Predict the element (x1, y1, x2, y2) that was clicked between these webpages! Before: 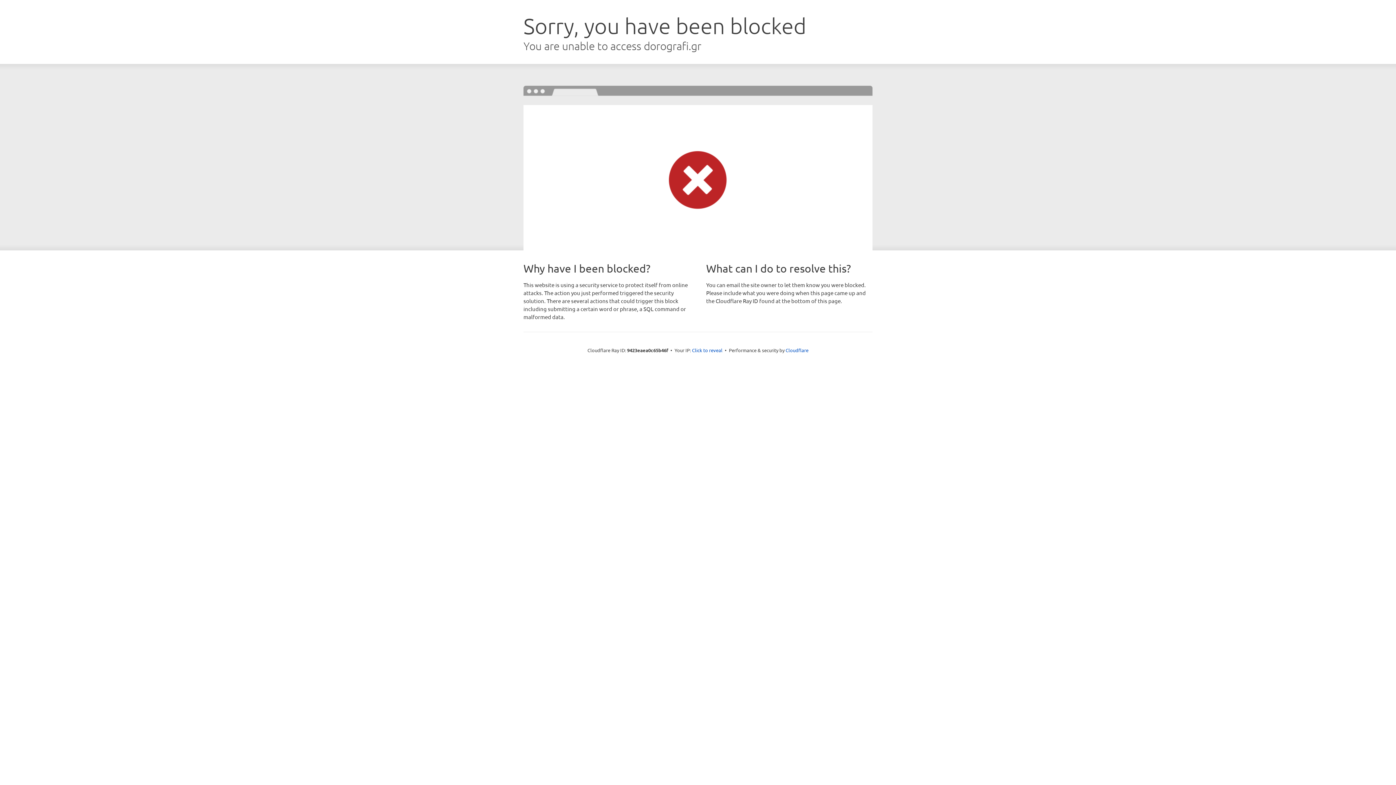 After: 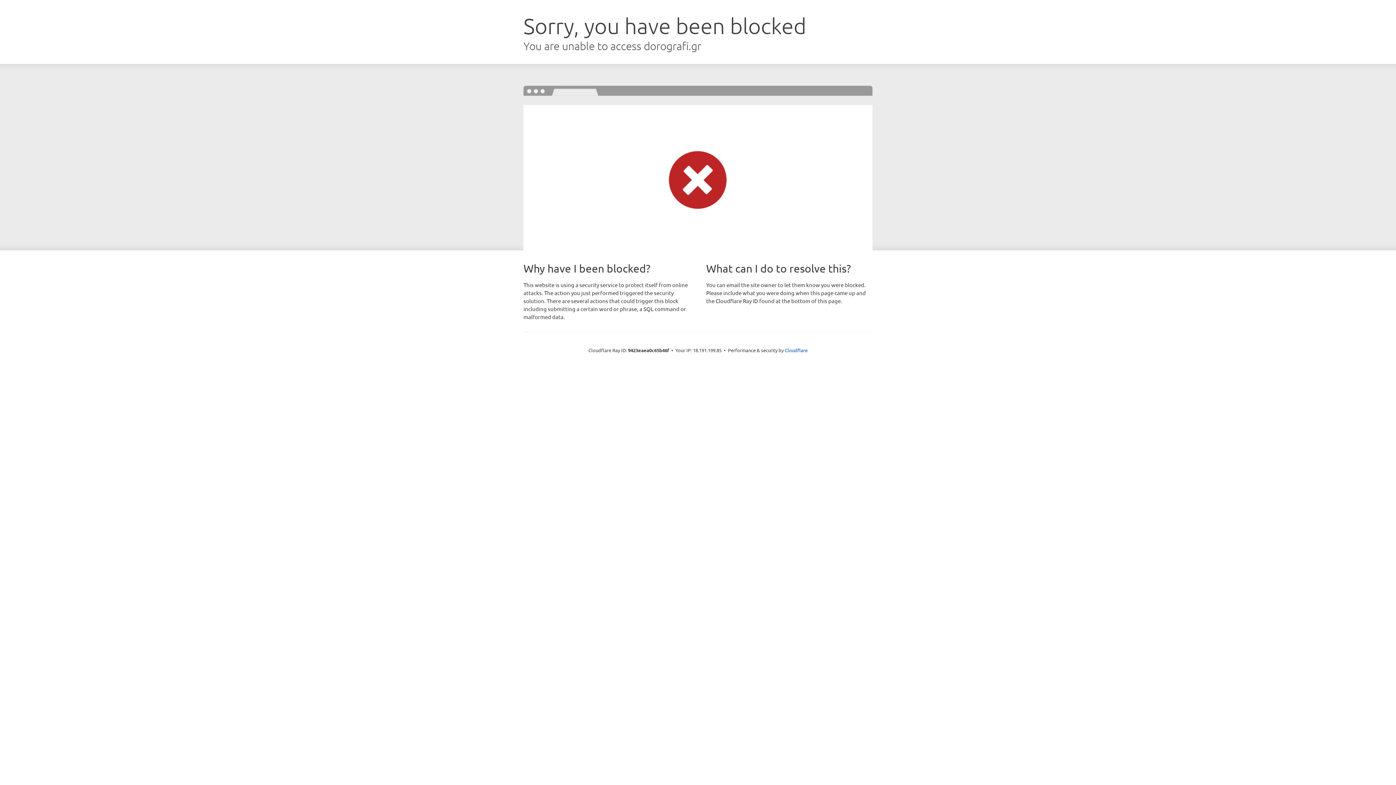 Action: label: Click to reveal bbox: (692, 346, 722, 353)